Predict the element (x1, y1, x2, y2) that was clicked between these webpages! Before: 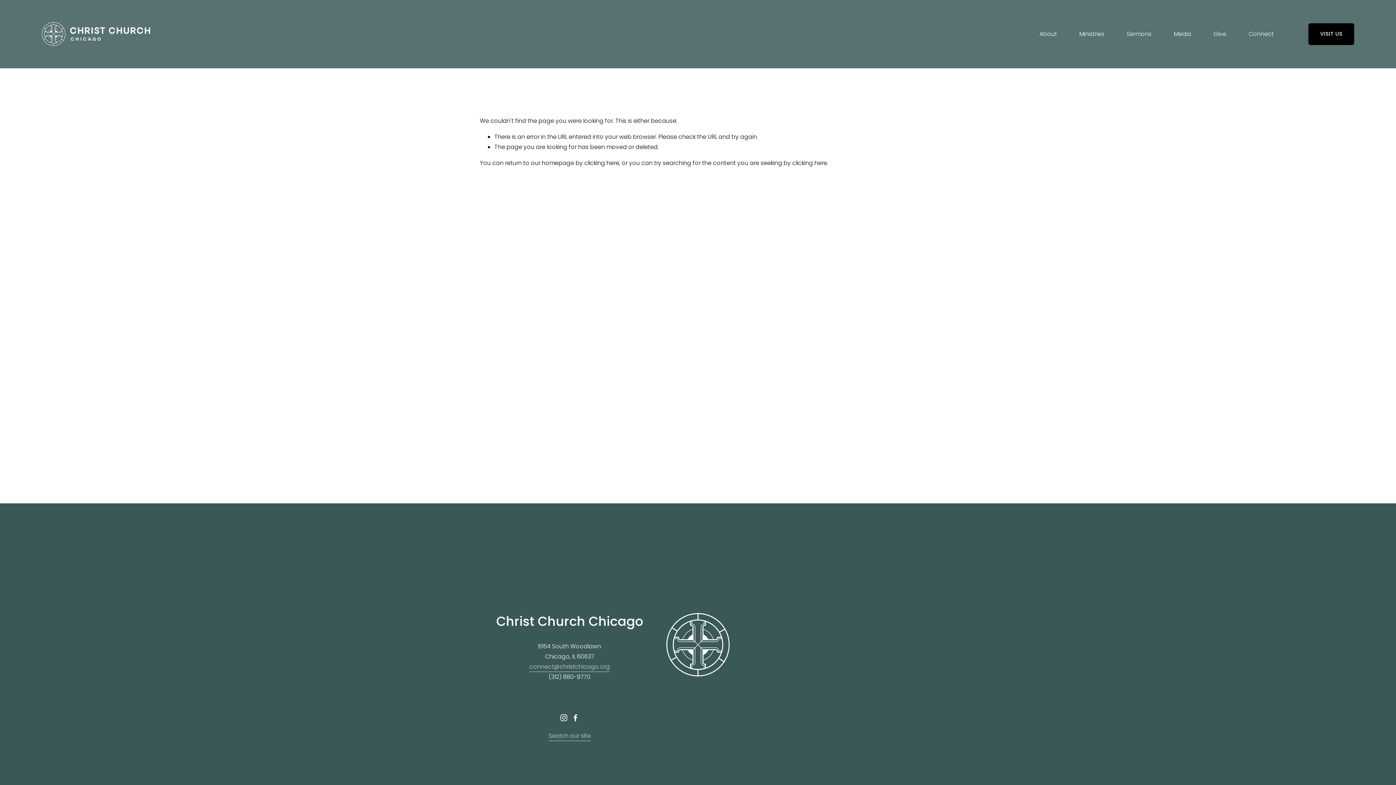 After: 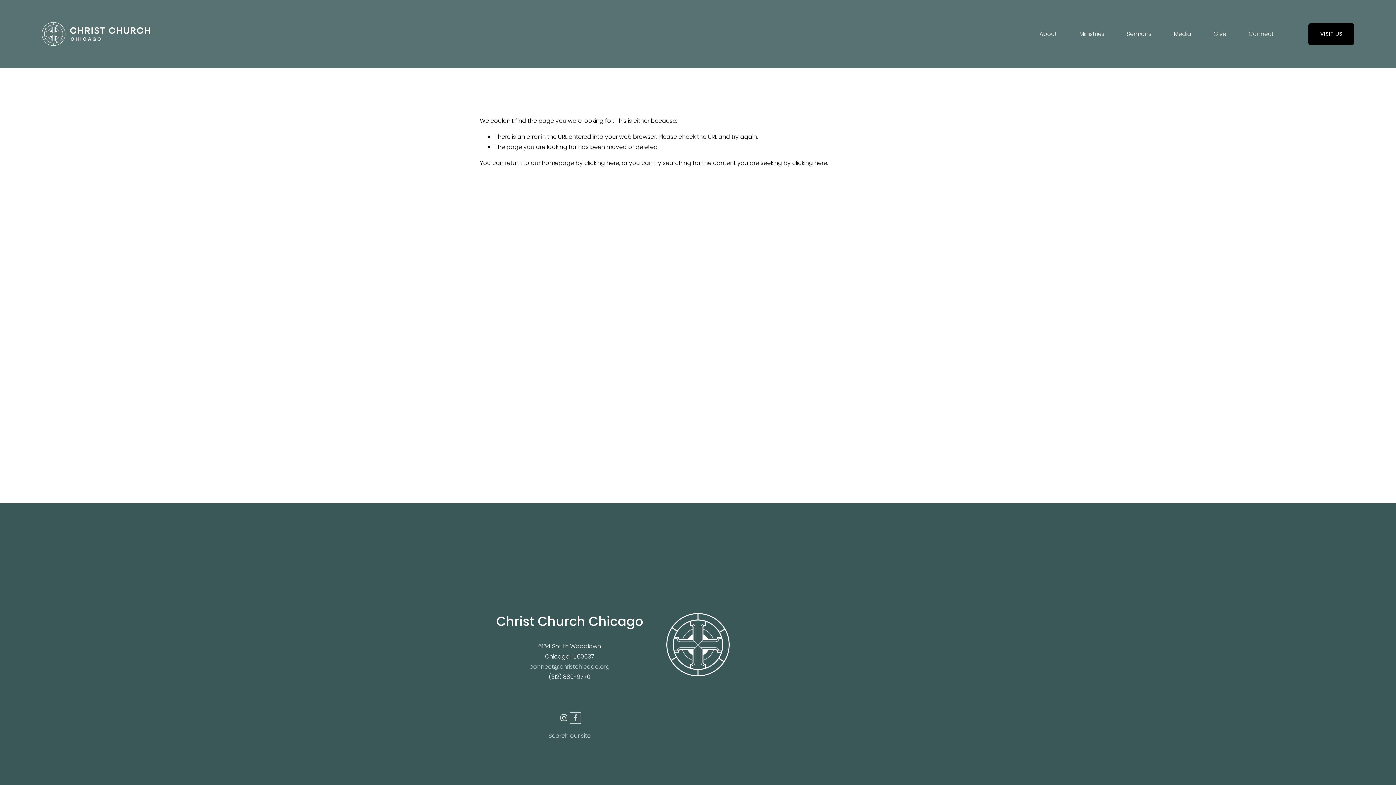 Action: bbox: (571, 714, 579, 721) label: Facebook